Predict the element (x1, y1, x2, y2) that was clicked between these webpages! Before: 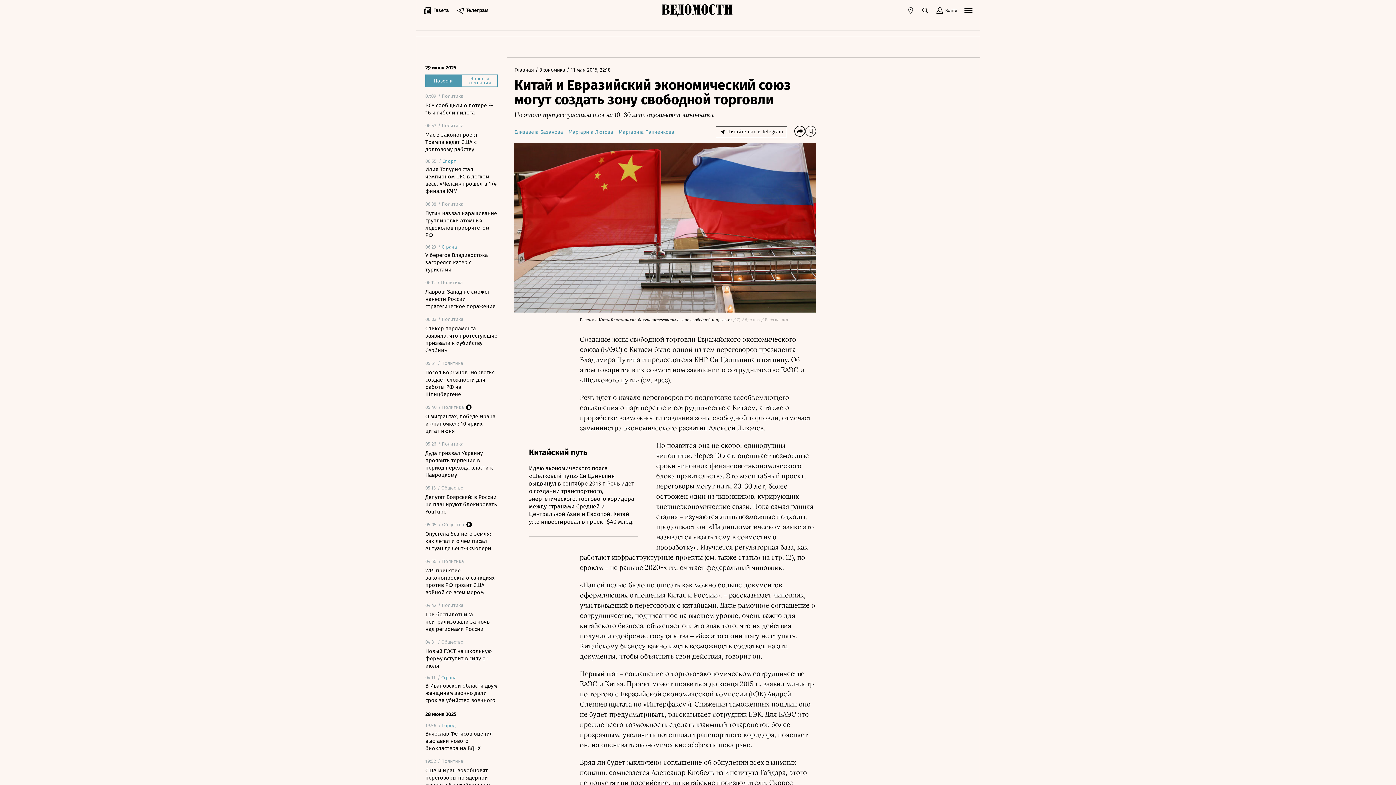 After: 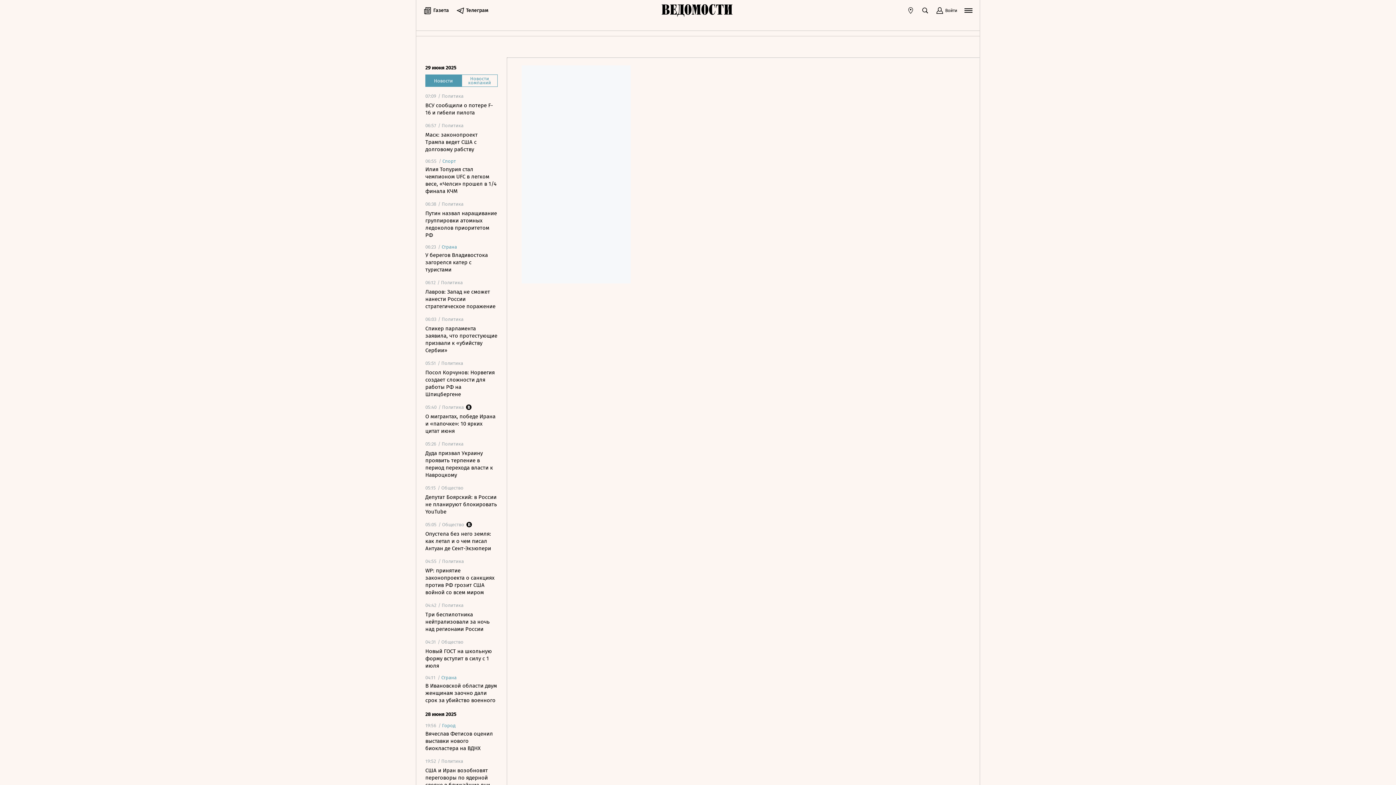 Action: bbox: (423, 6, 449, 14) label: Газета